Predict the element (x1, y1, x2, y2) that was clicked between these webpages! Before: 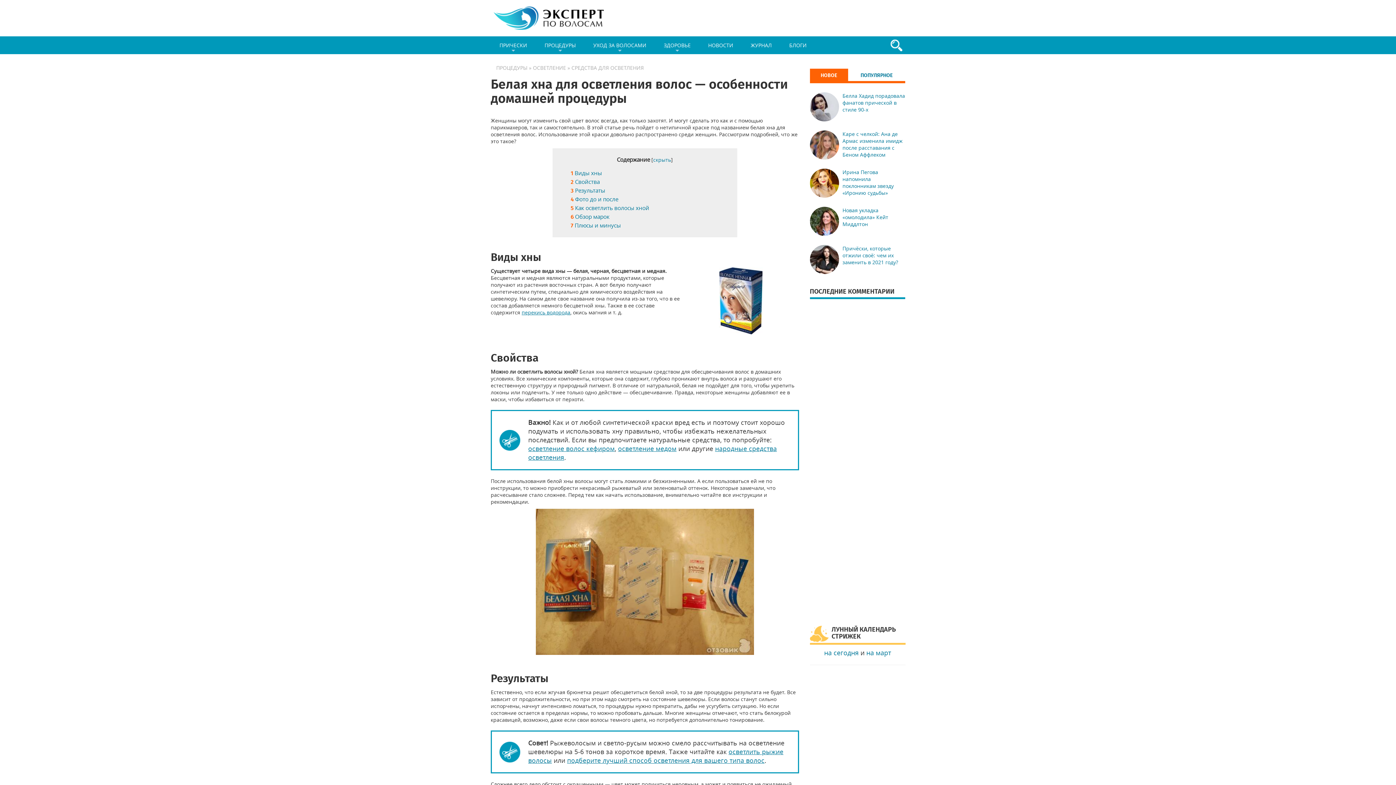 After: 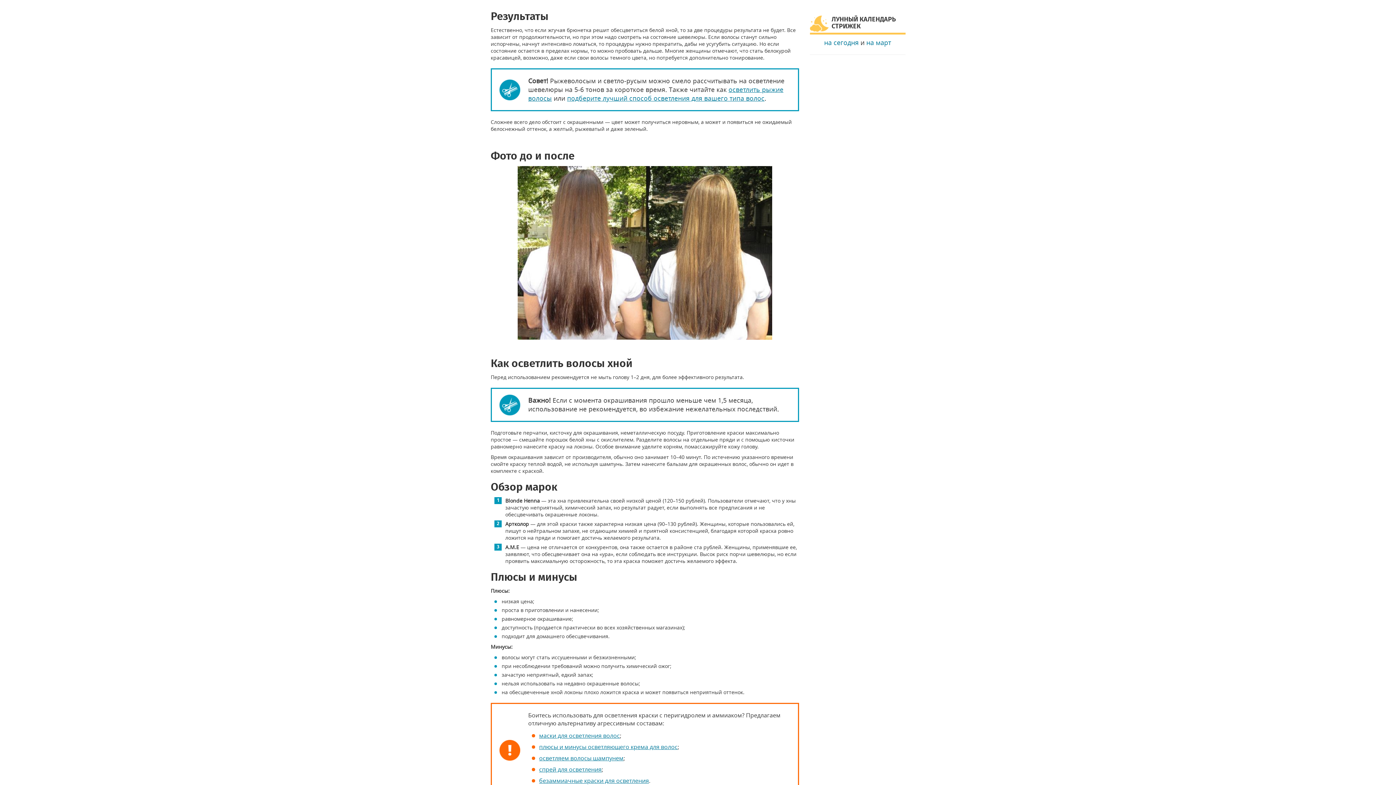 Action: label: 3 Результаты bbox: (570, 187, 605, 194)